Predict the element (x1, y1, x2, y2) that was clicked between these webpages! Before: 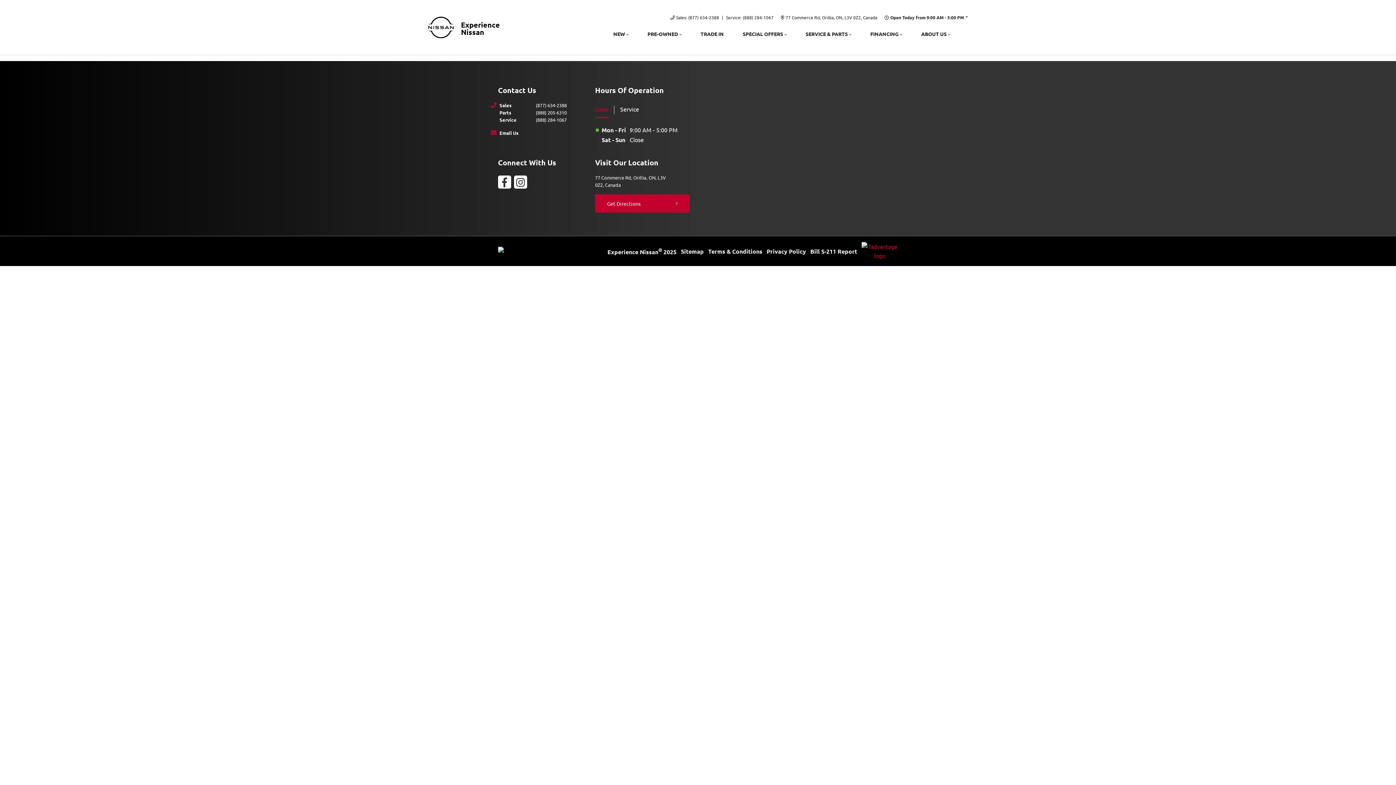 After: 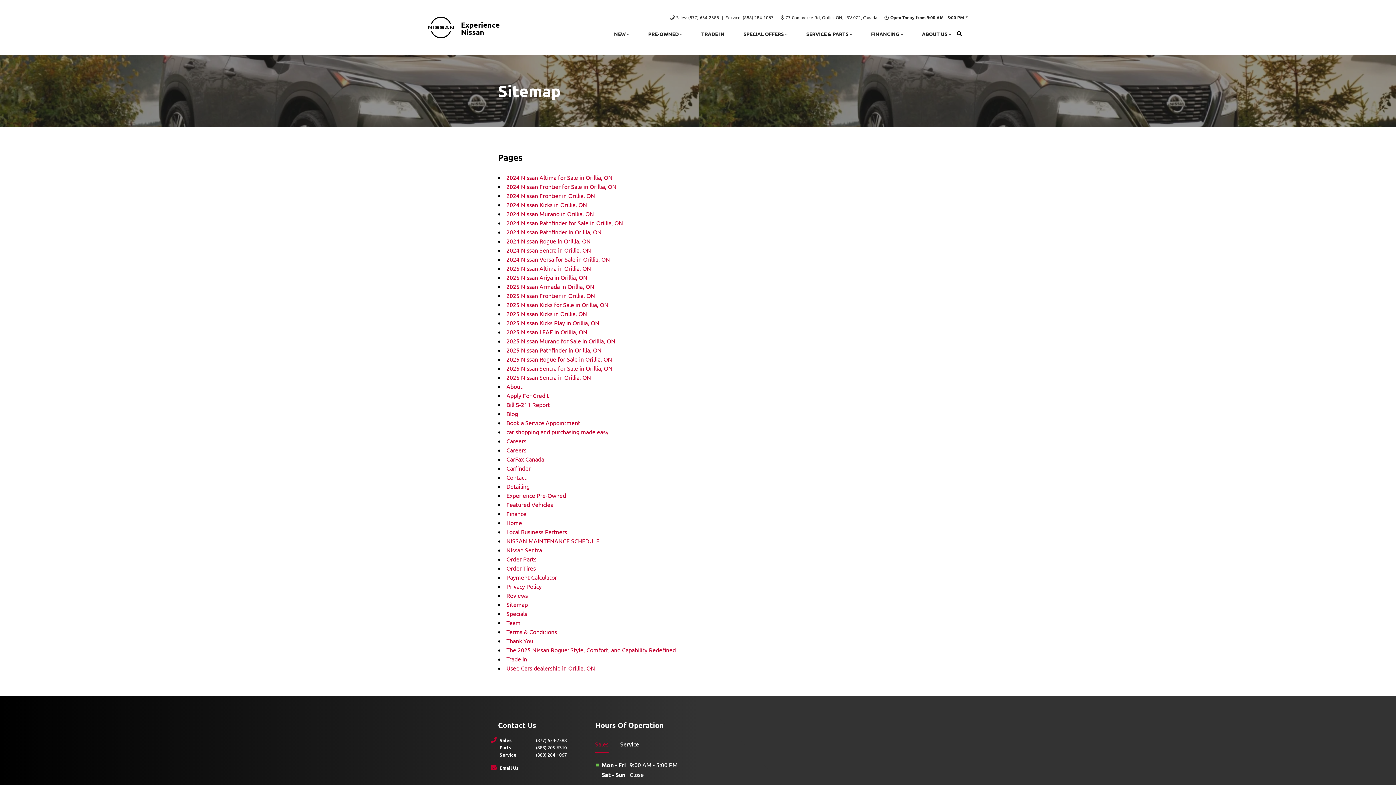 Action: bbox: (681, 246, 704, 255) label: Sitemap